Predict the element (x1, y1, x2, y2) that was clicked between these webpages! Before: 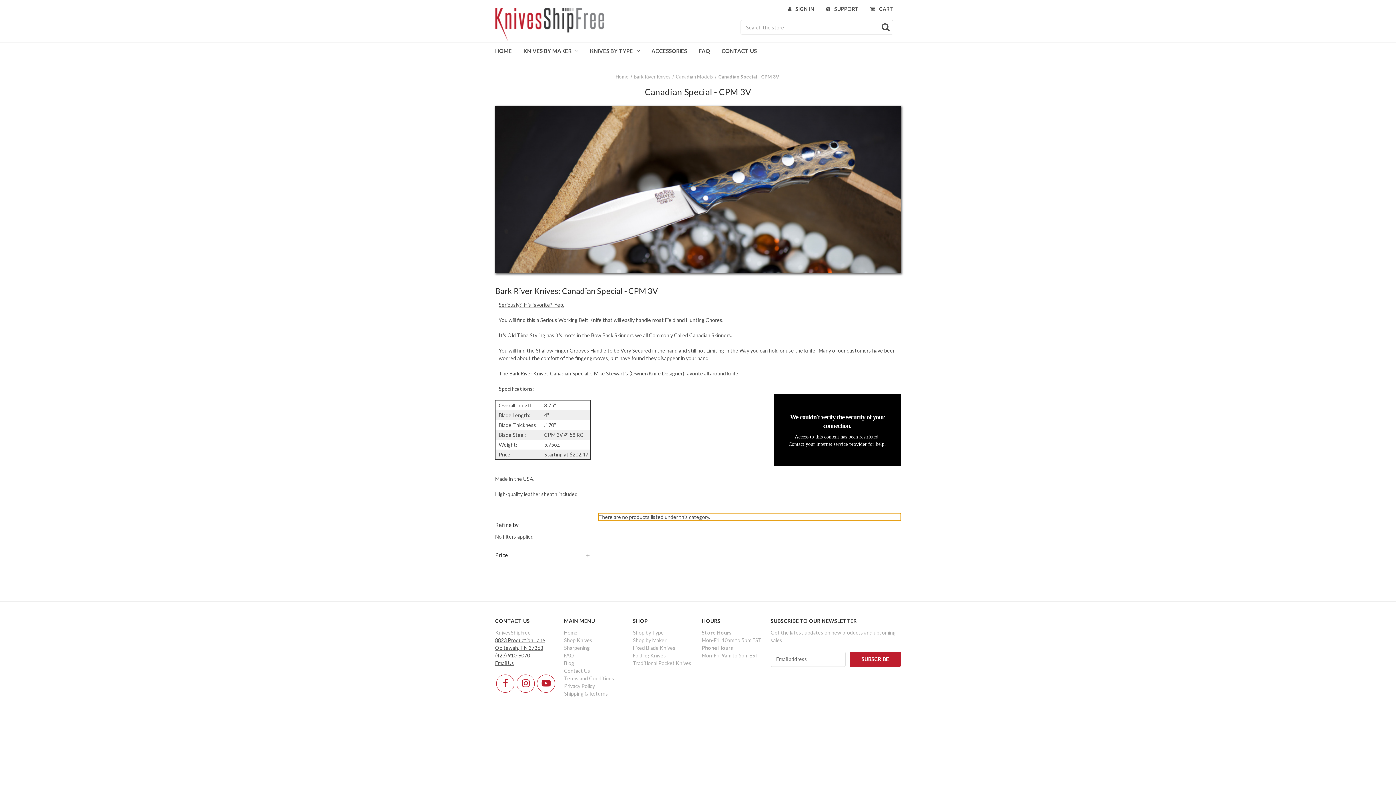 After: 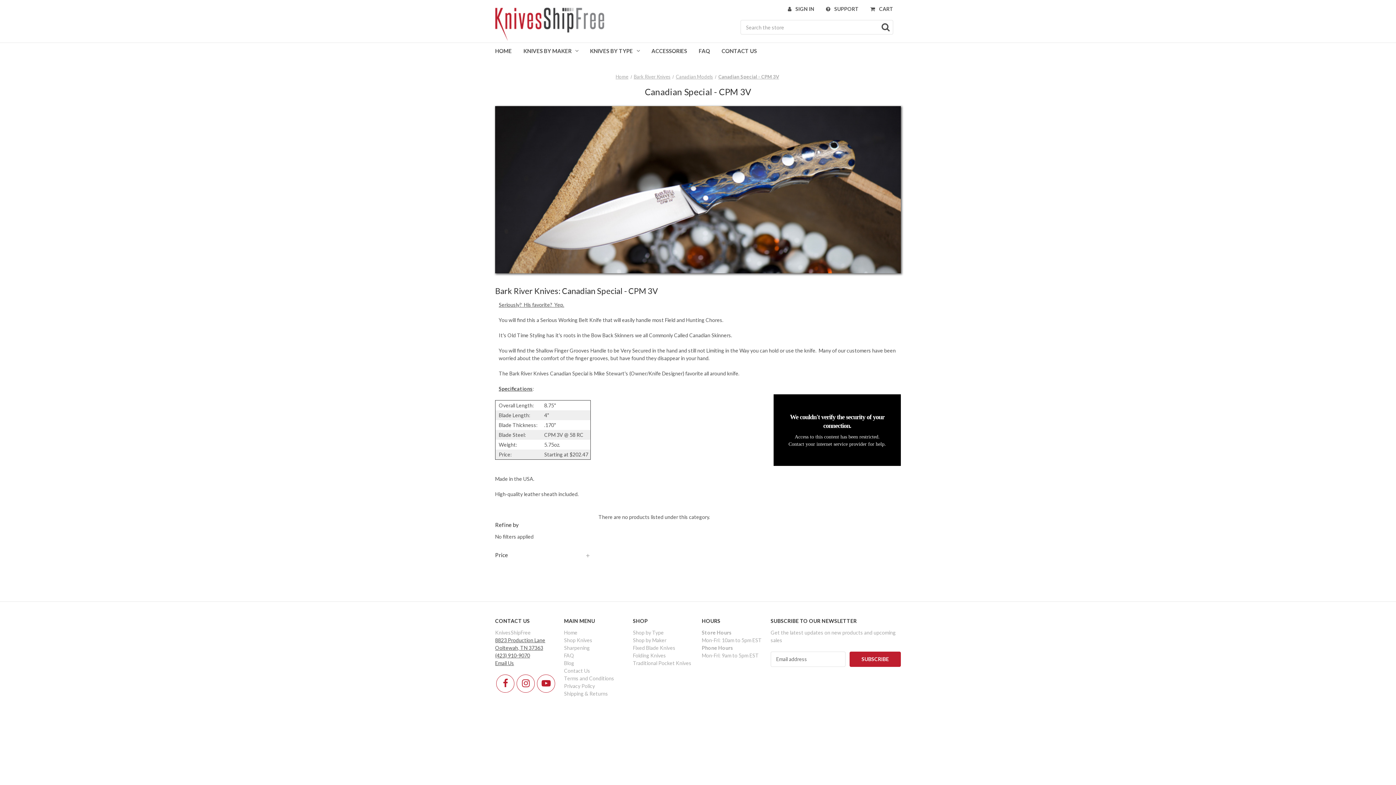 Action: bbox: (516, 674, 534, 693)